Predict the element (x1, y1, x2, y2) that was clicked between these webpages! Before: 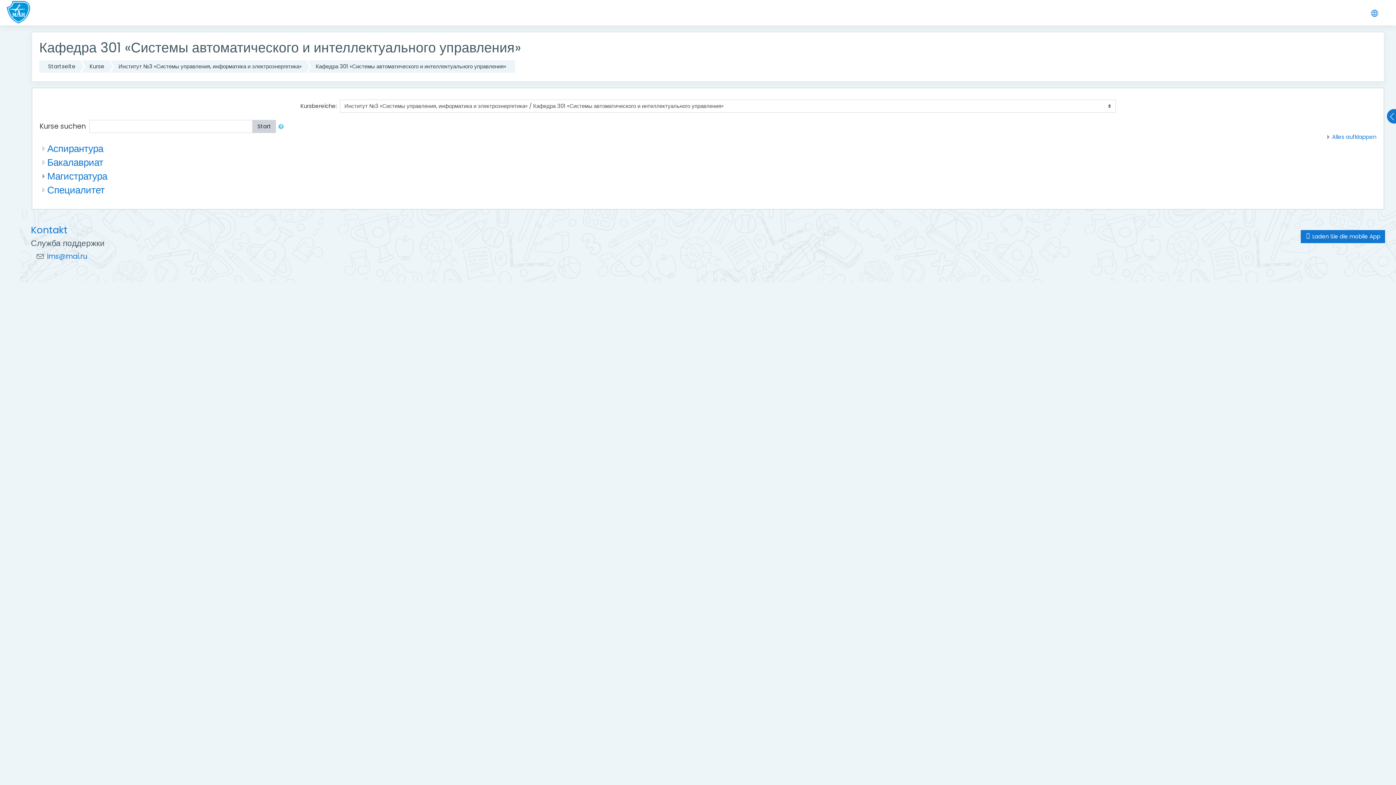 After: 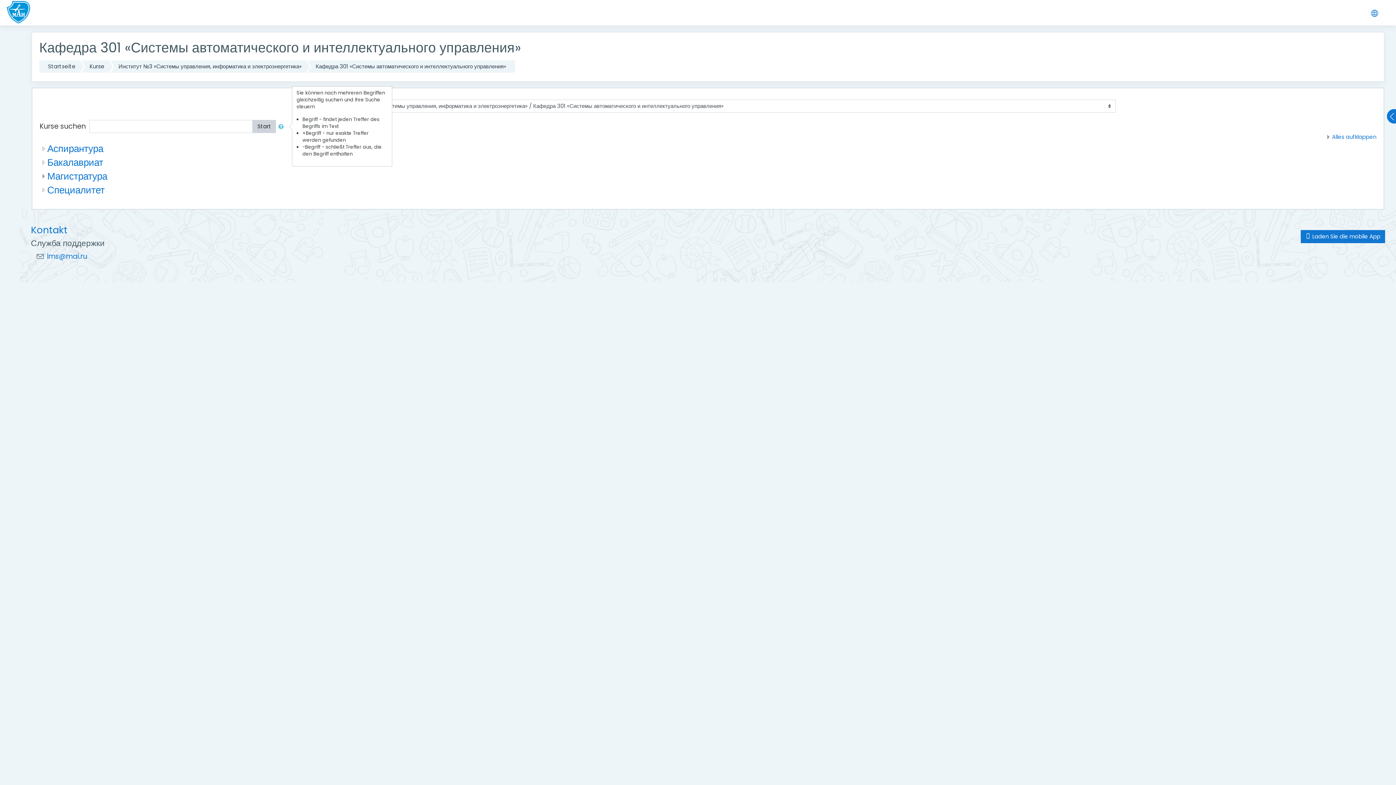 Action: bbox: (276, 121, 289, 131)